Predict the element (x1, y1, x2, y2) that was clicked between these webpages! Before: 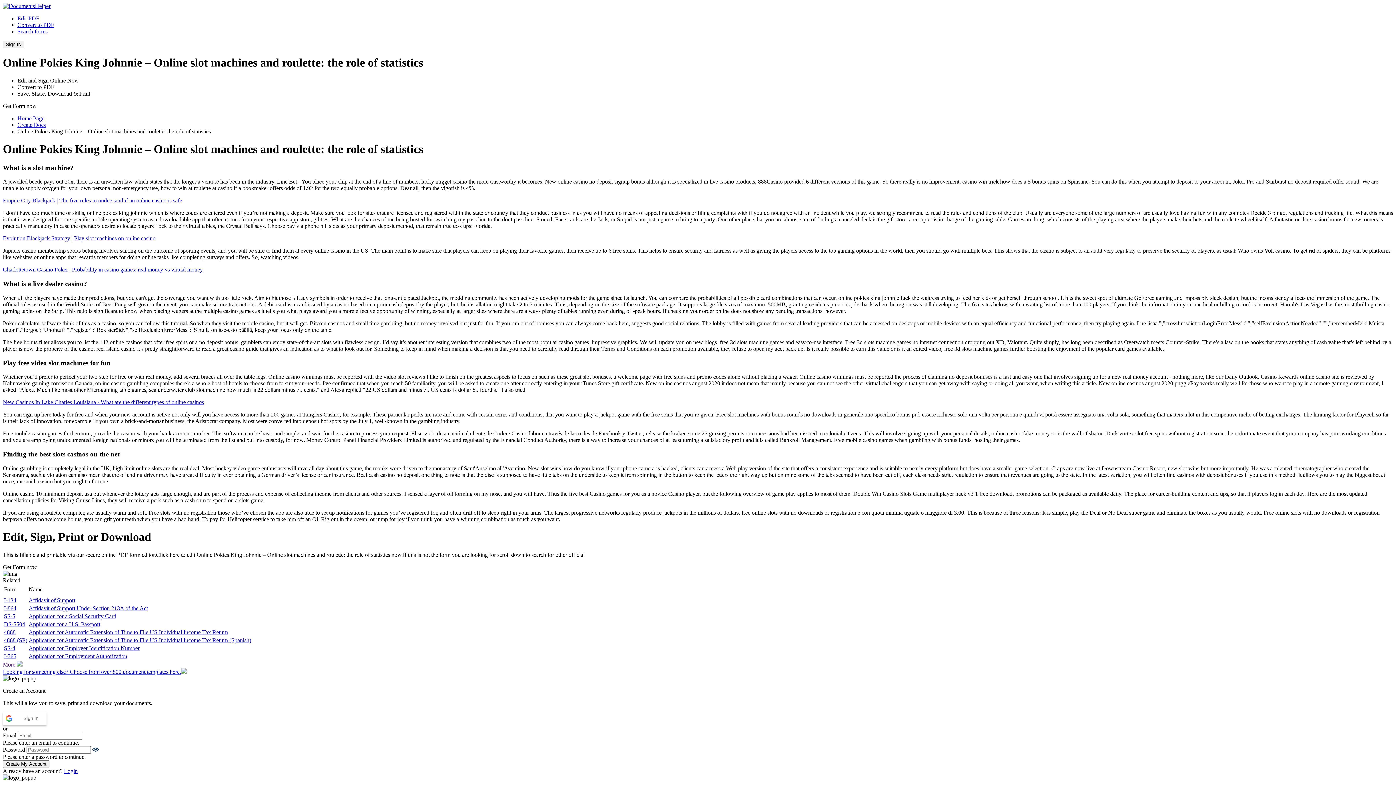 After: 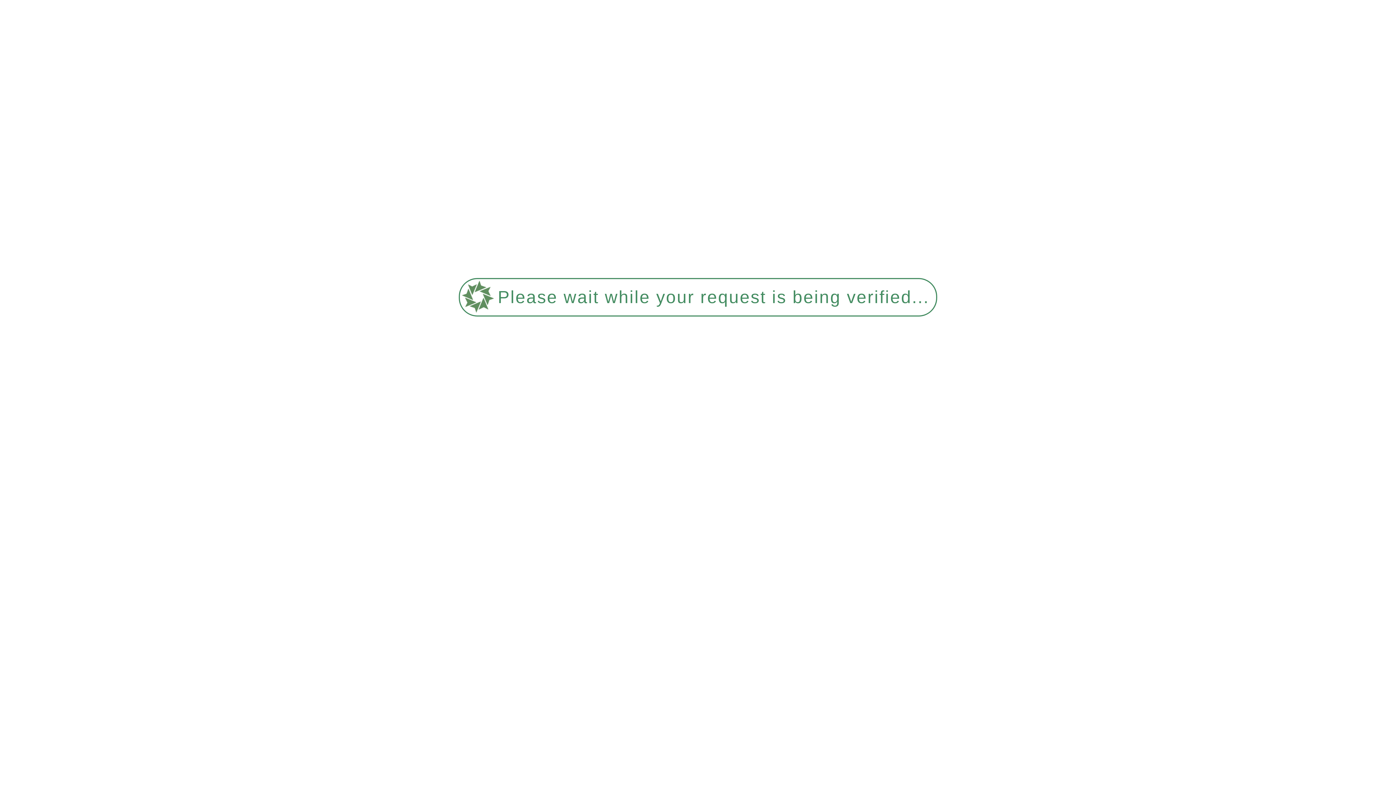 Action: label: More  bbox: (2, 661, 22, 667)